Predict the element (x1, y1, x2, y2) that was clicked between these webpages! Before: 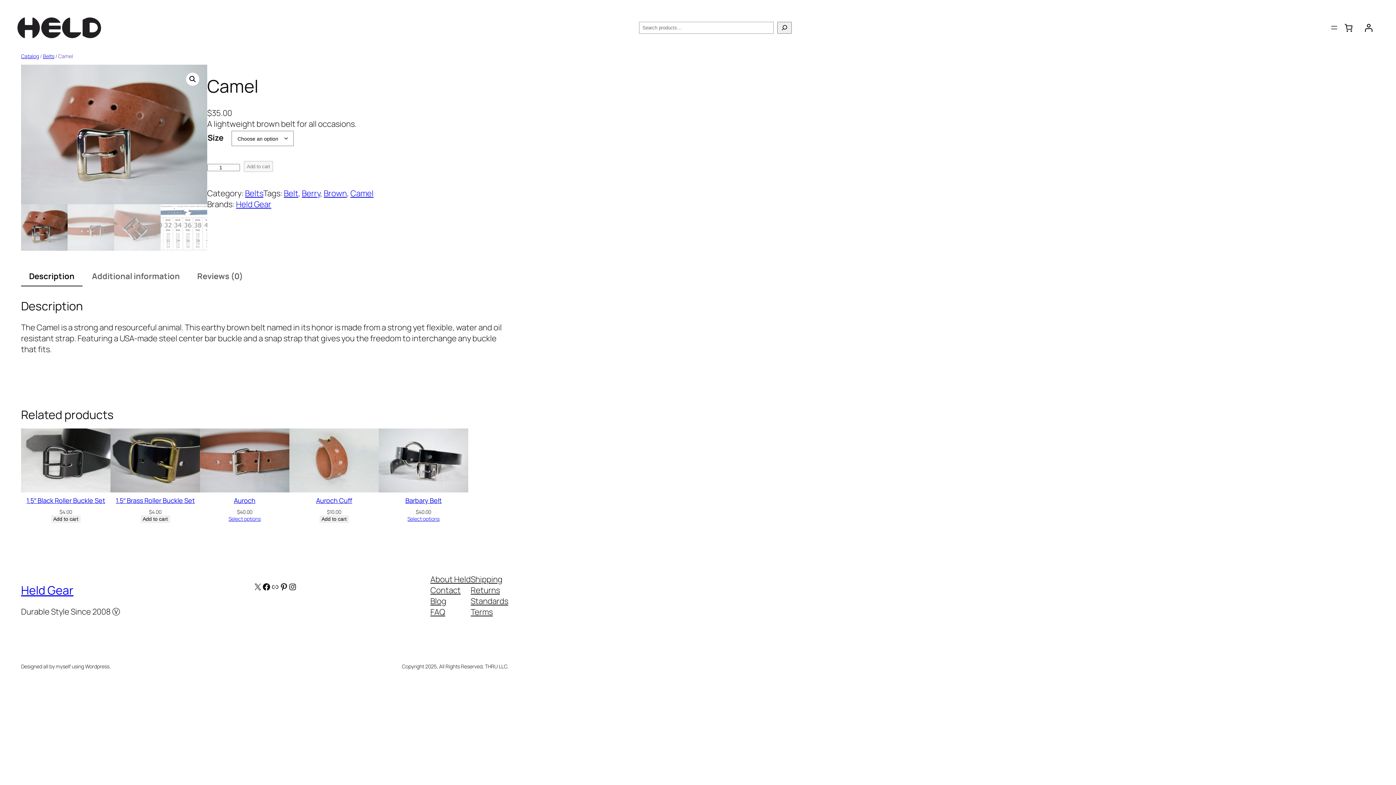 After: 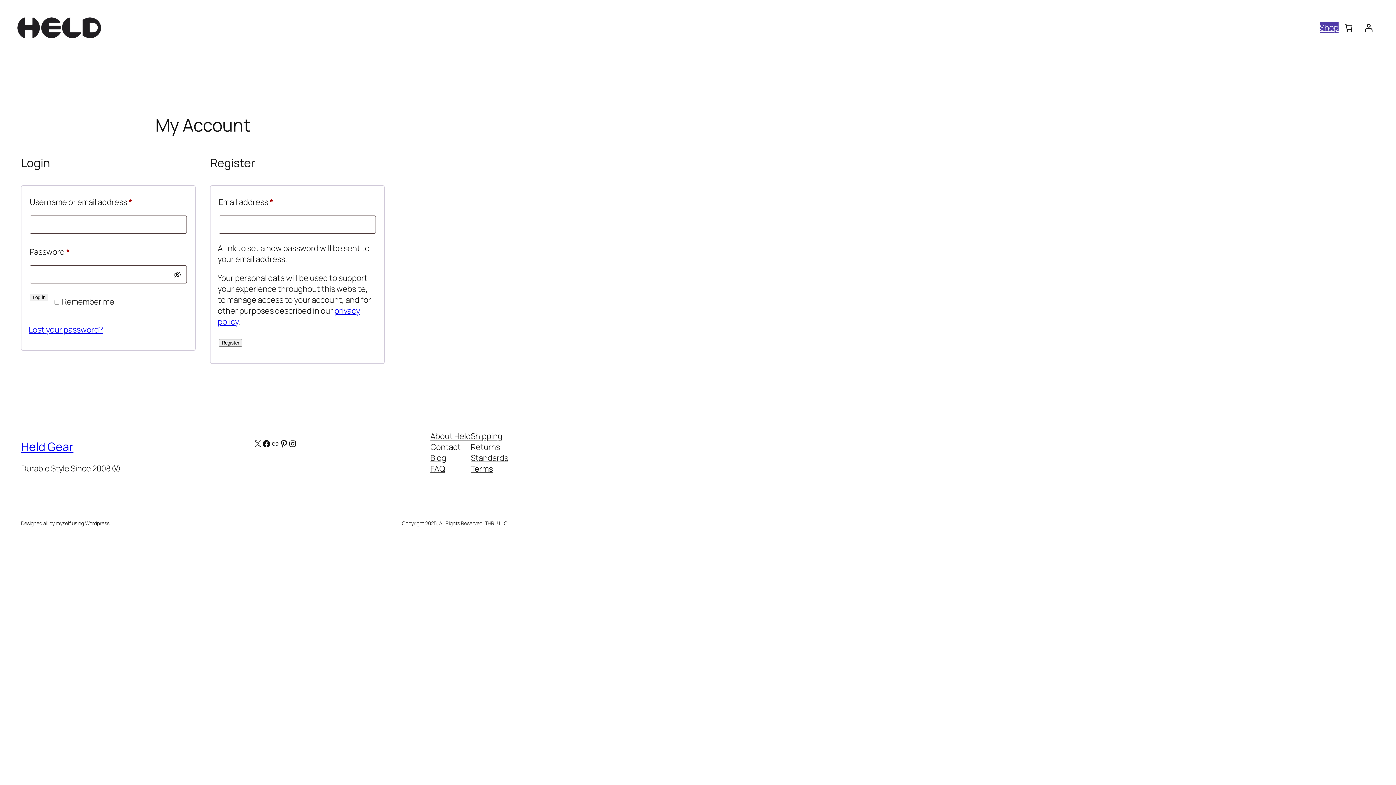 Action: label: Login bbox: (1358, 17, 1378, 37)